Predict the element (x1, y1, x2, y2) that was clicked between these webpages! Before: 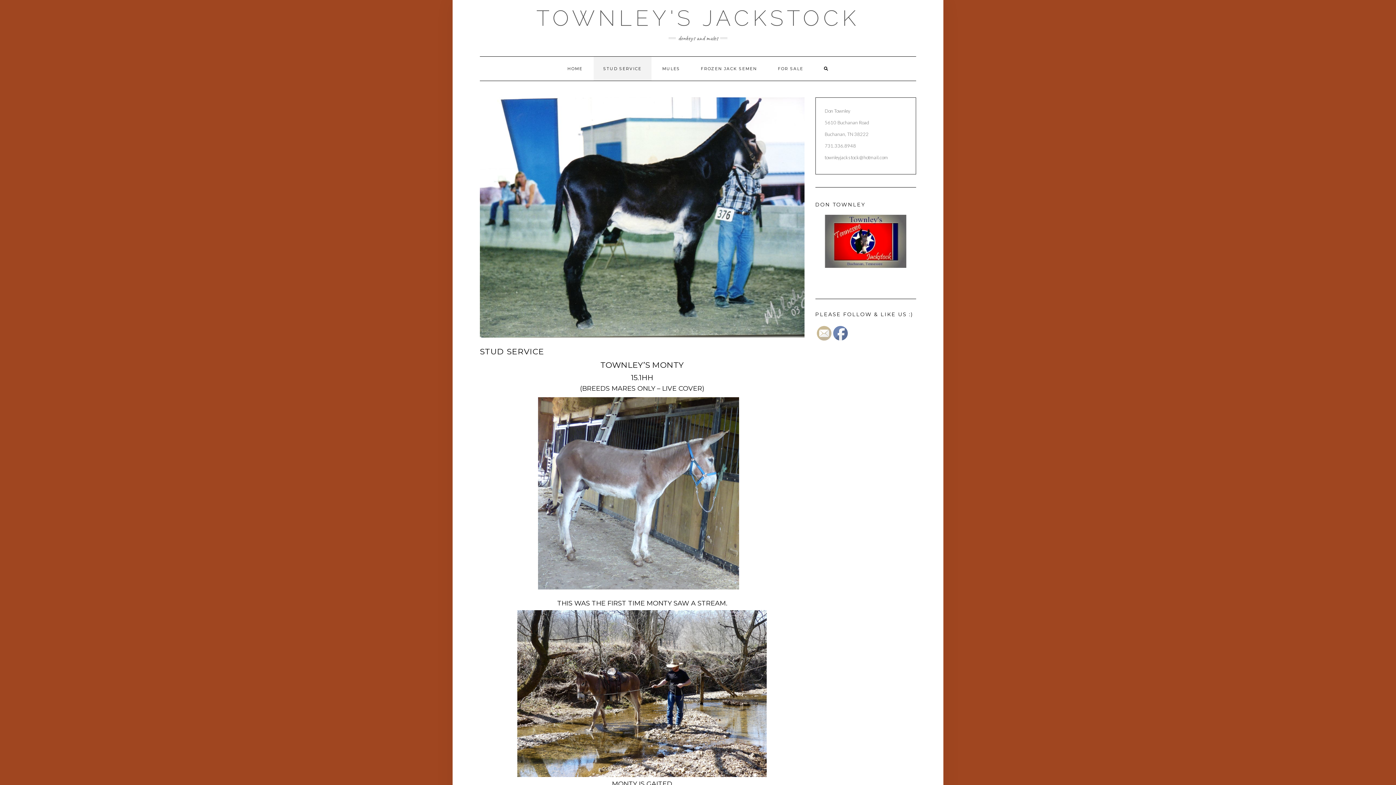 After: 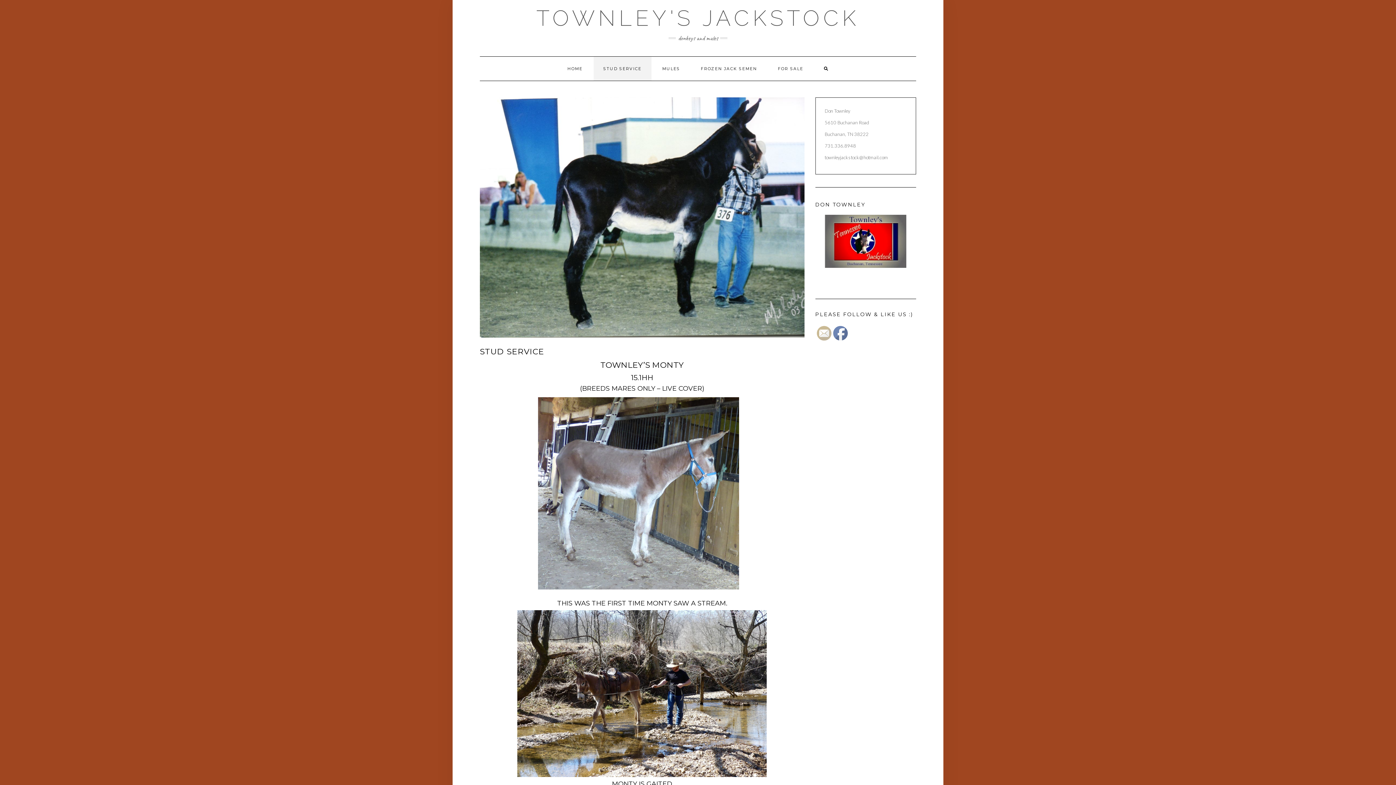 Action: bbox: (817, 326, 831, 341)